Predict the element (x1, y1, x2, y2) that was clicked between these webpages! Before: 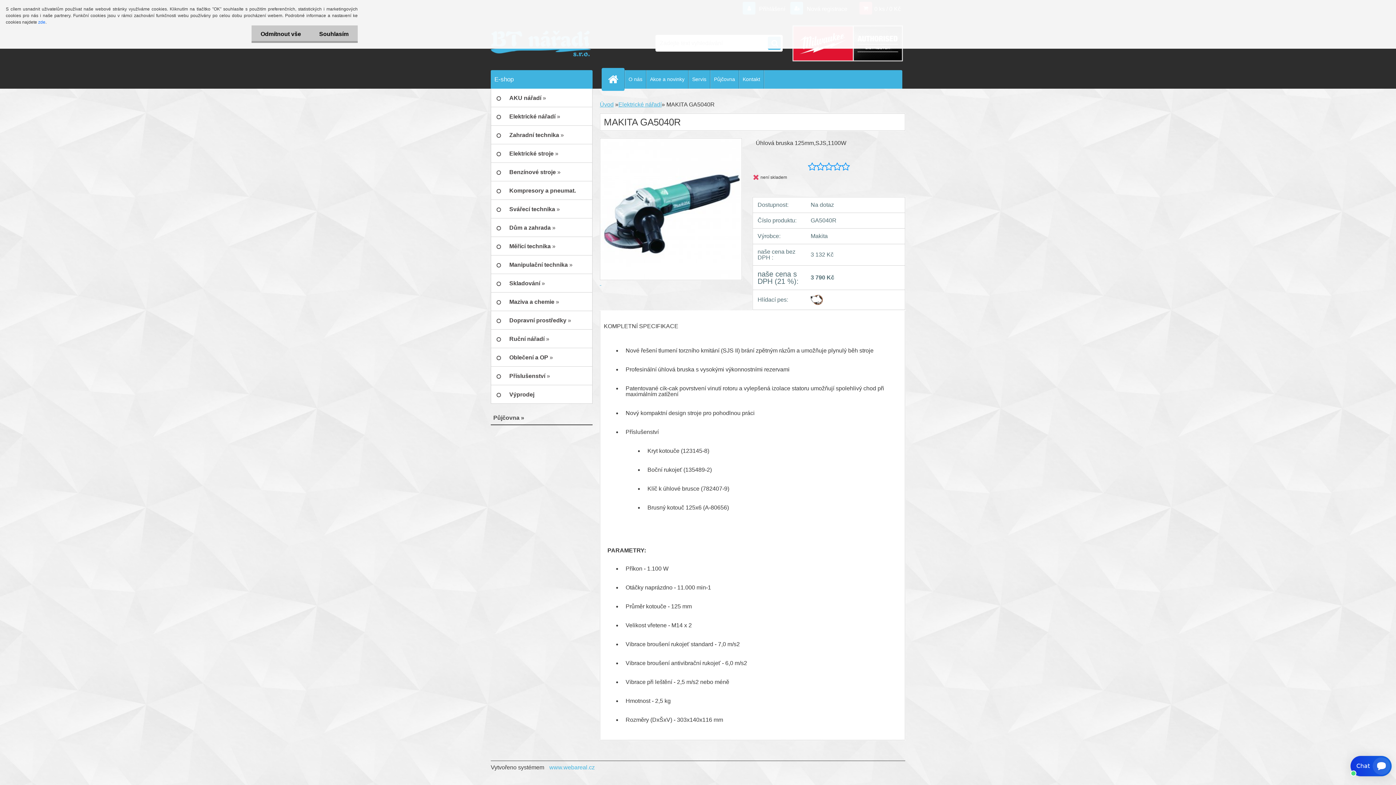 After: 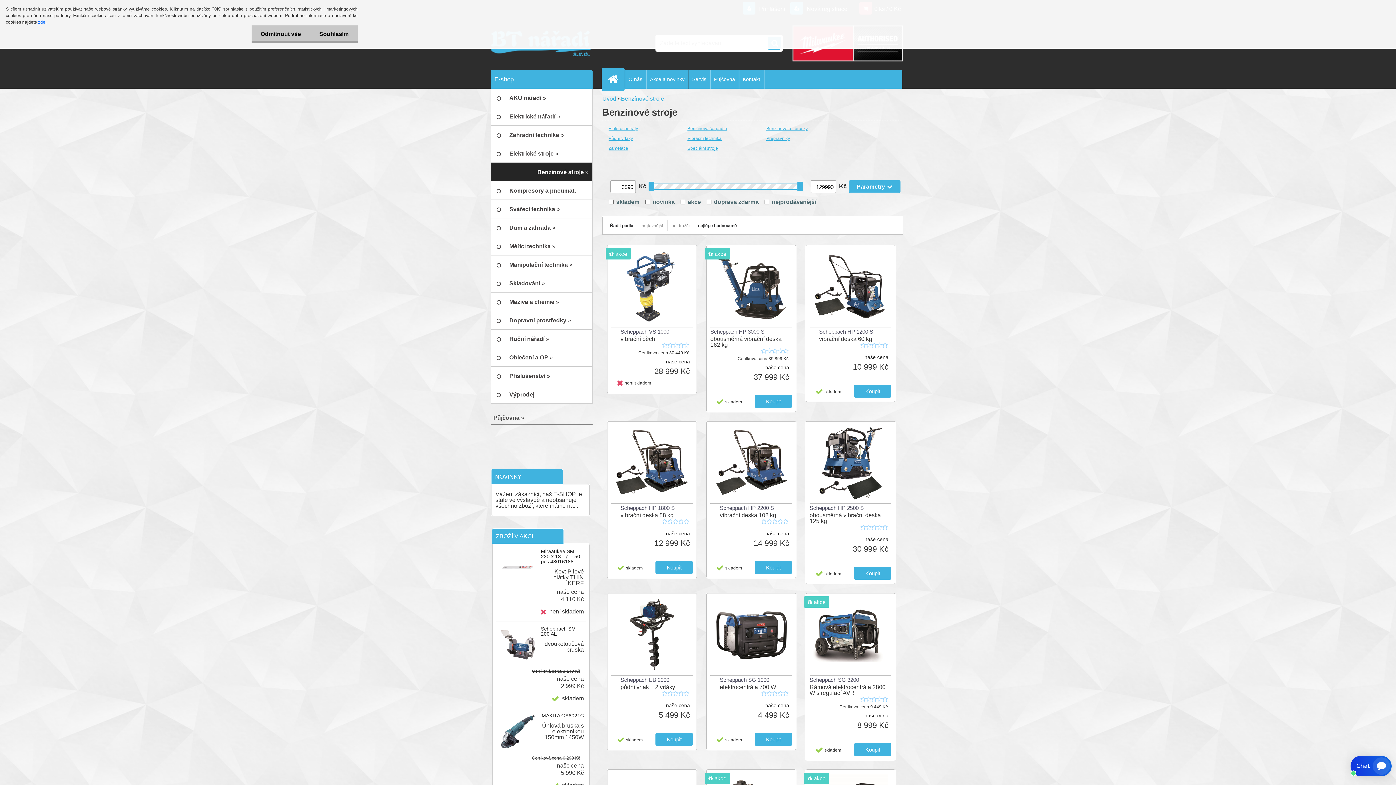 Action: bbox: (490, 162, 592, 181) label: Benzínové stroje »